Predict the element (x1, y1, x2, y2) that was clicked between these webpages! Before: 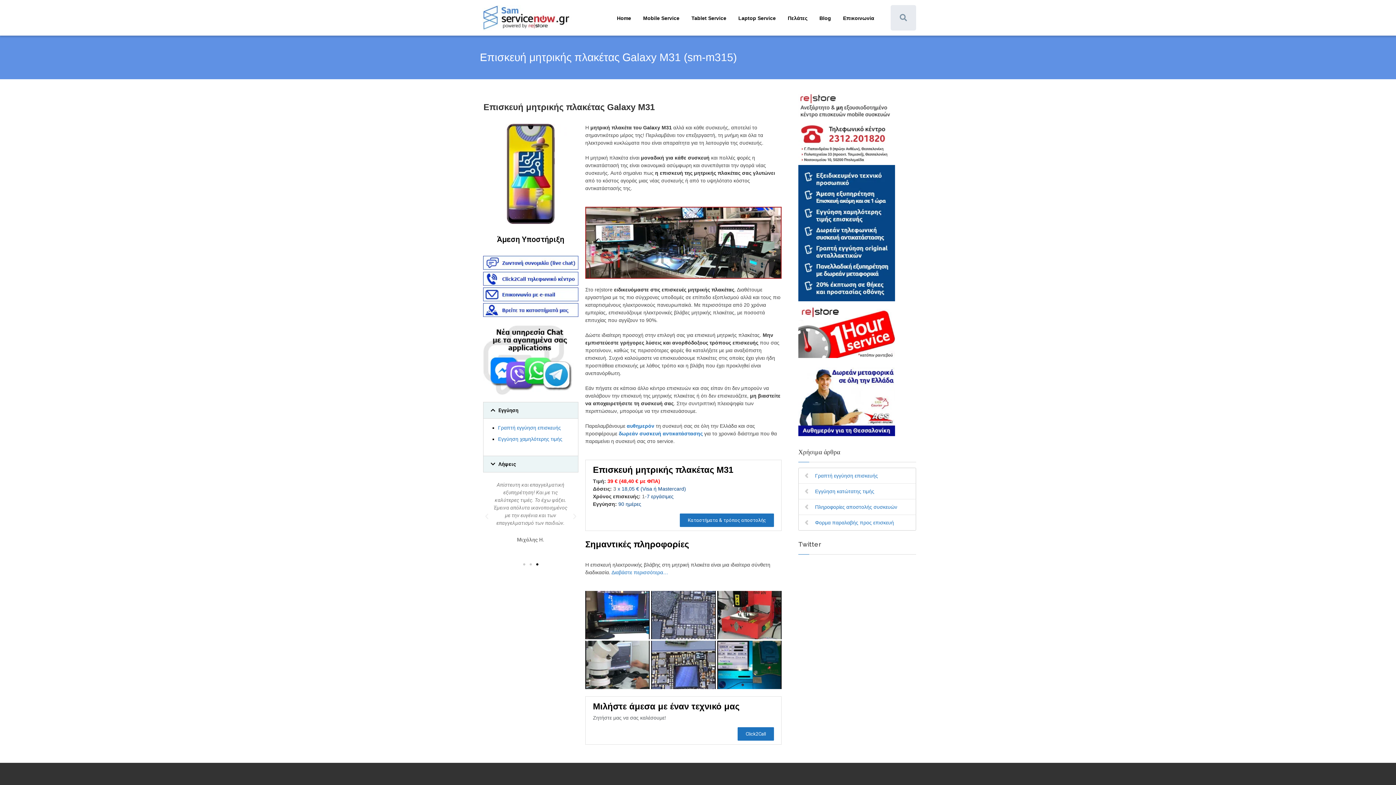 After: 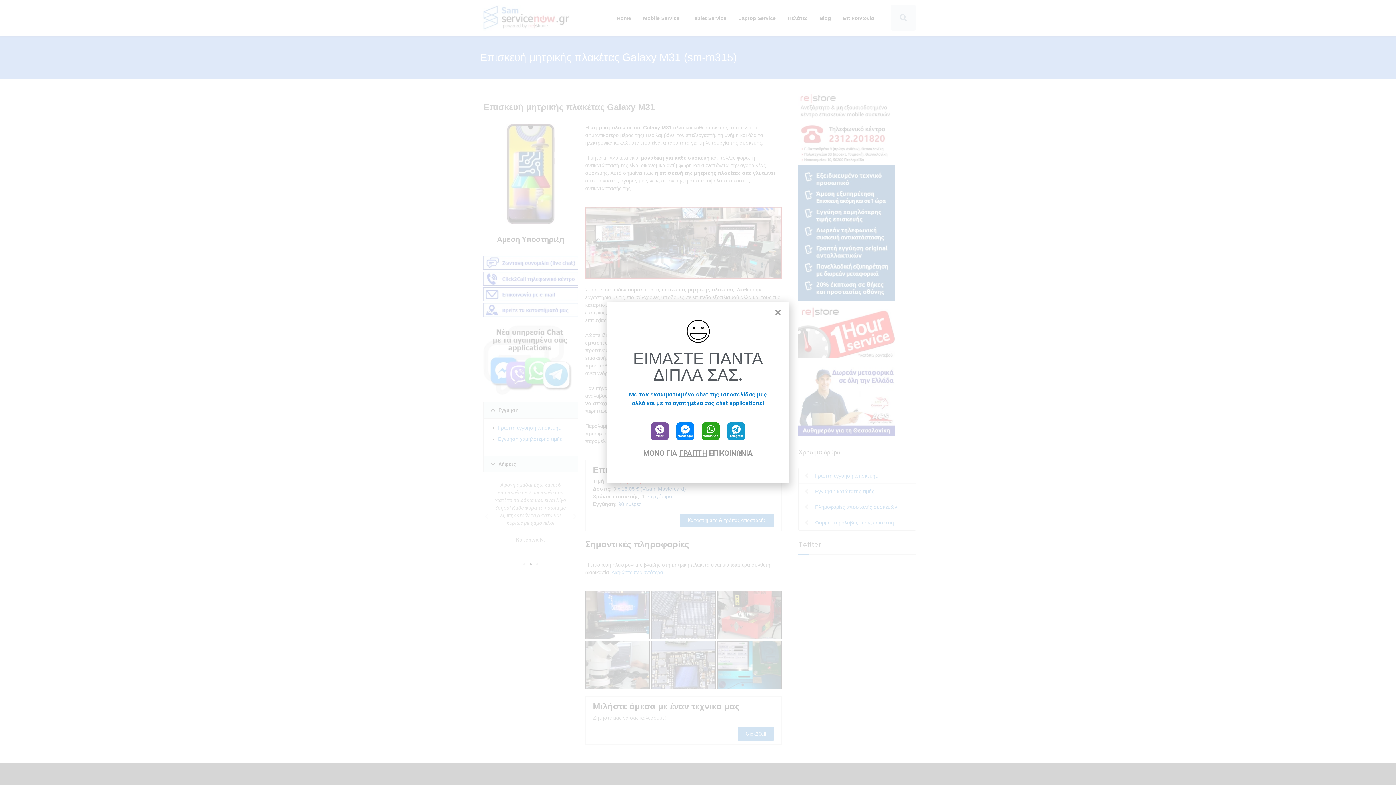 Action: bbox: (483, 324, 578, 395)